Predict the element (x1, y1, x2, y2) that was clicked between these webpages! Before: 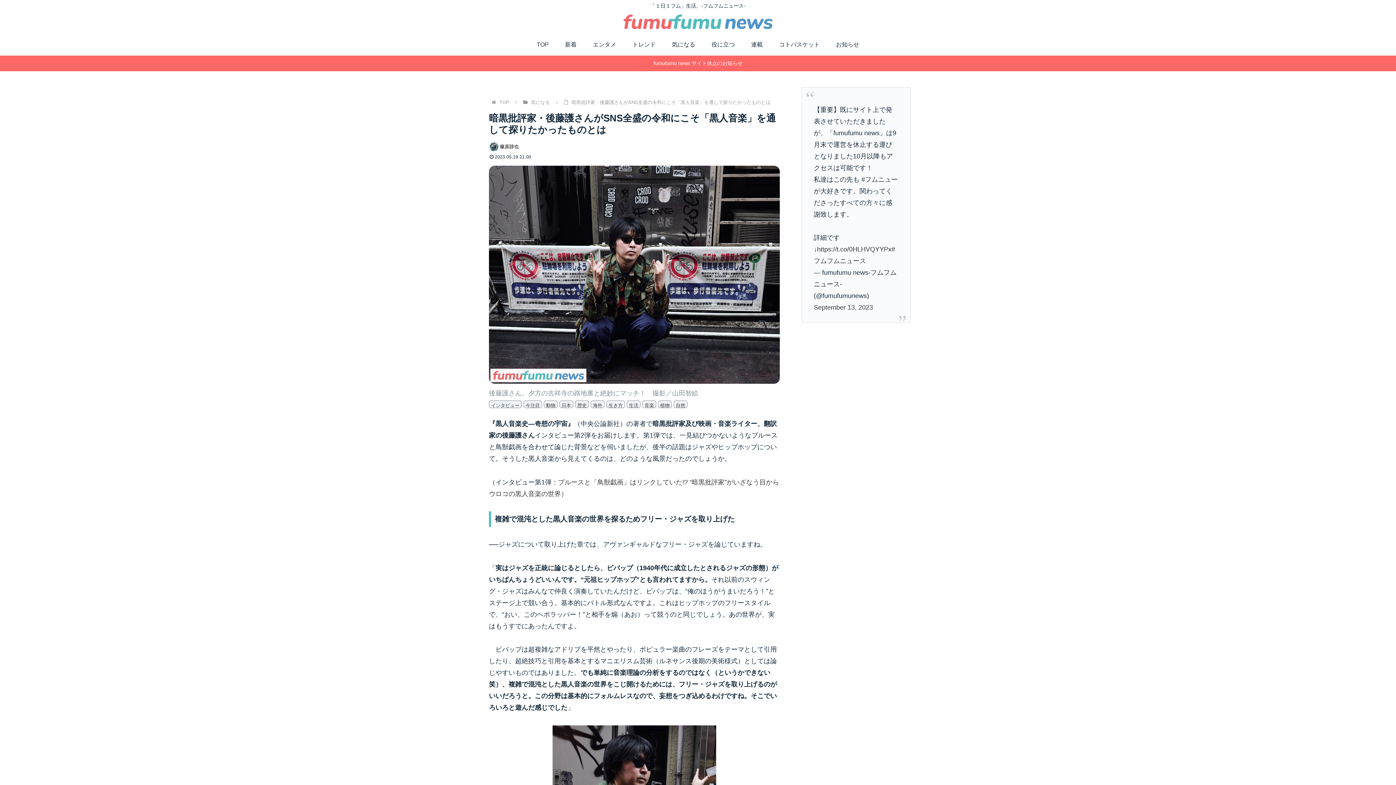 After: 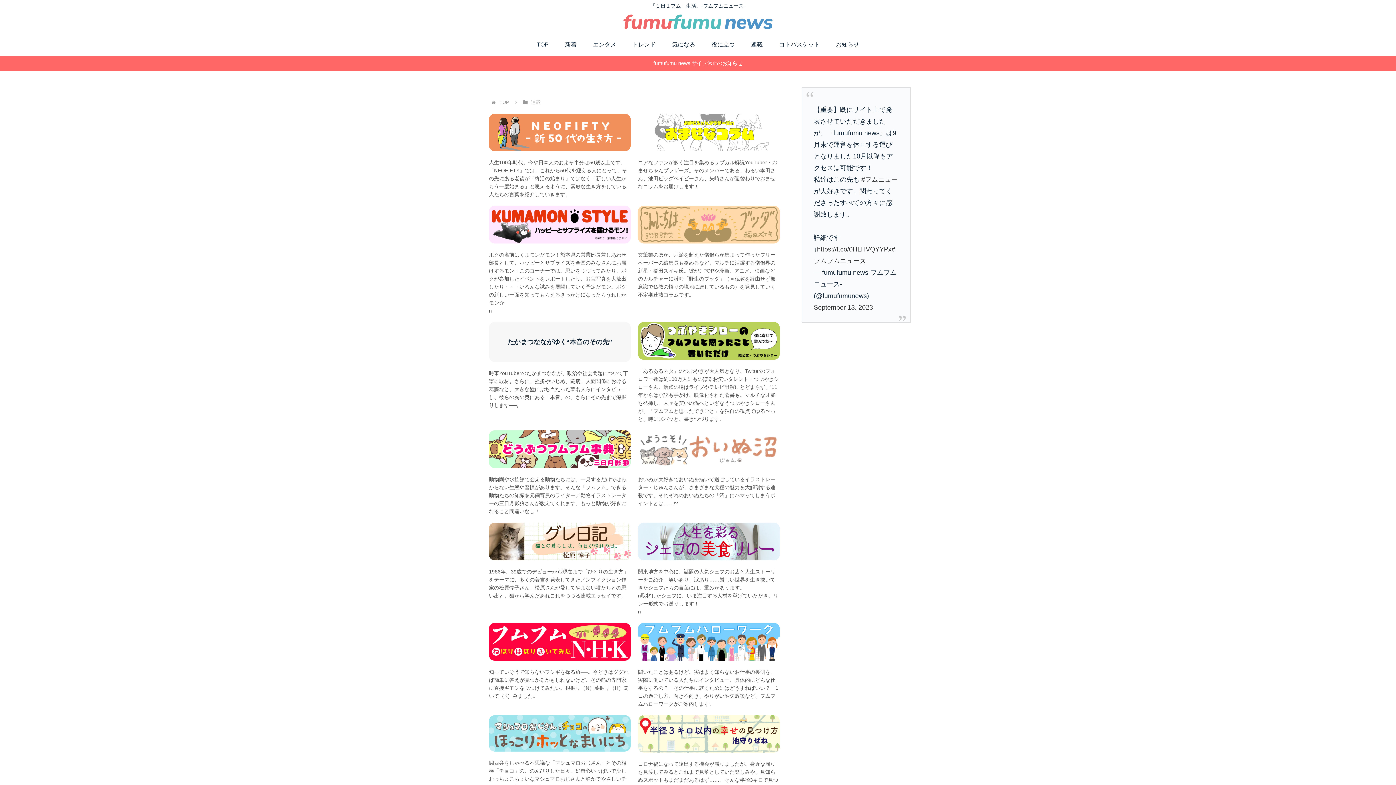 Action: label: 連載 bbox: (743, 33, 771, 55)